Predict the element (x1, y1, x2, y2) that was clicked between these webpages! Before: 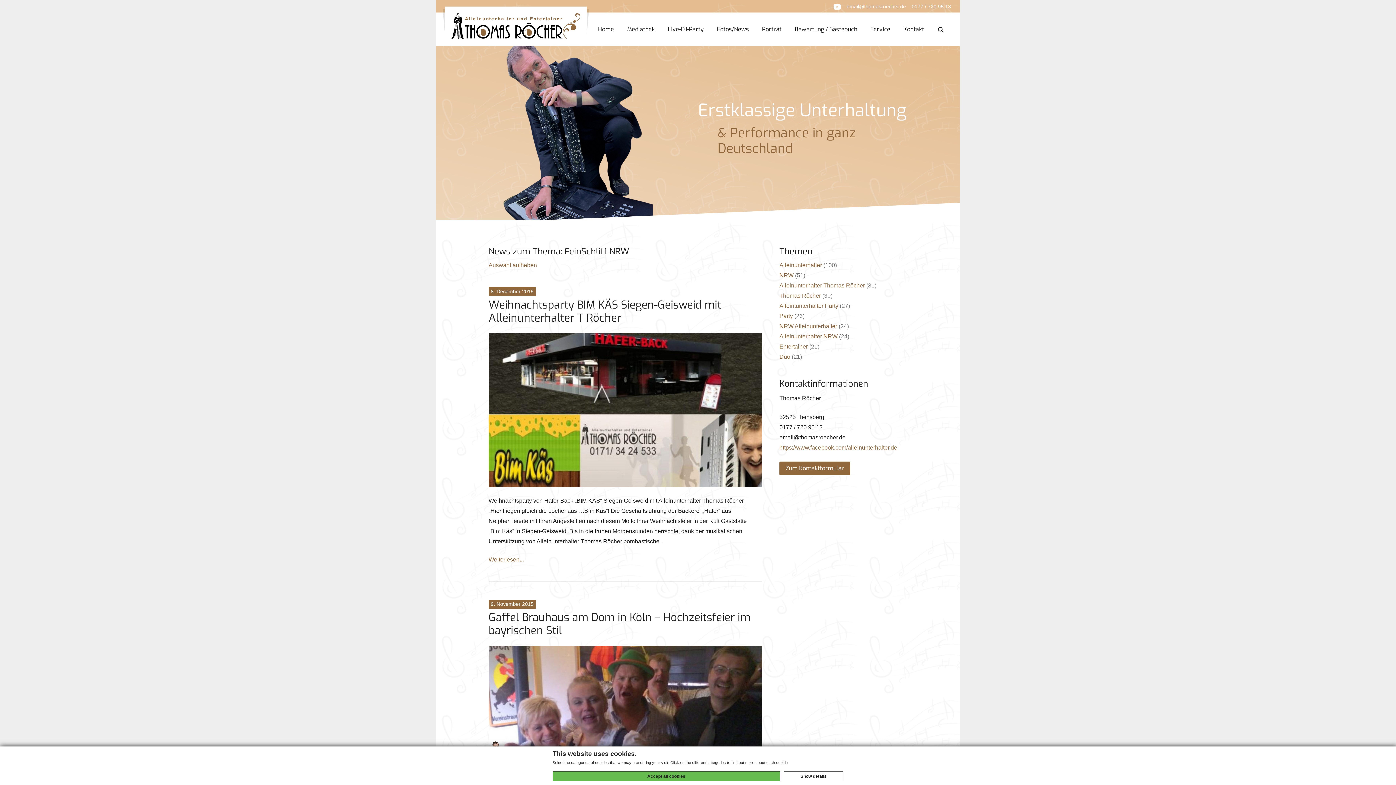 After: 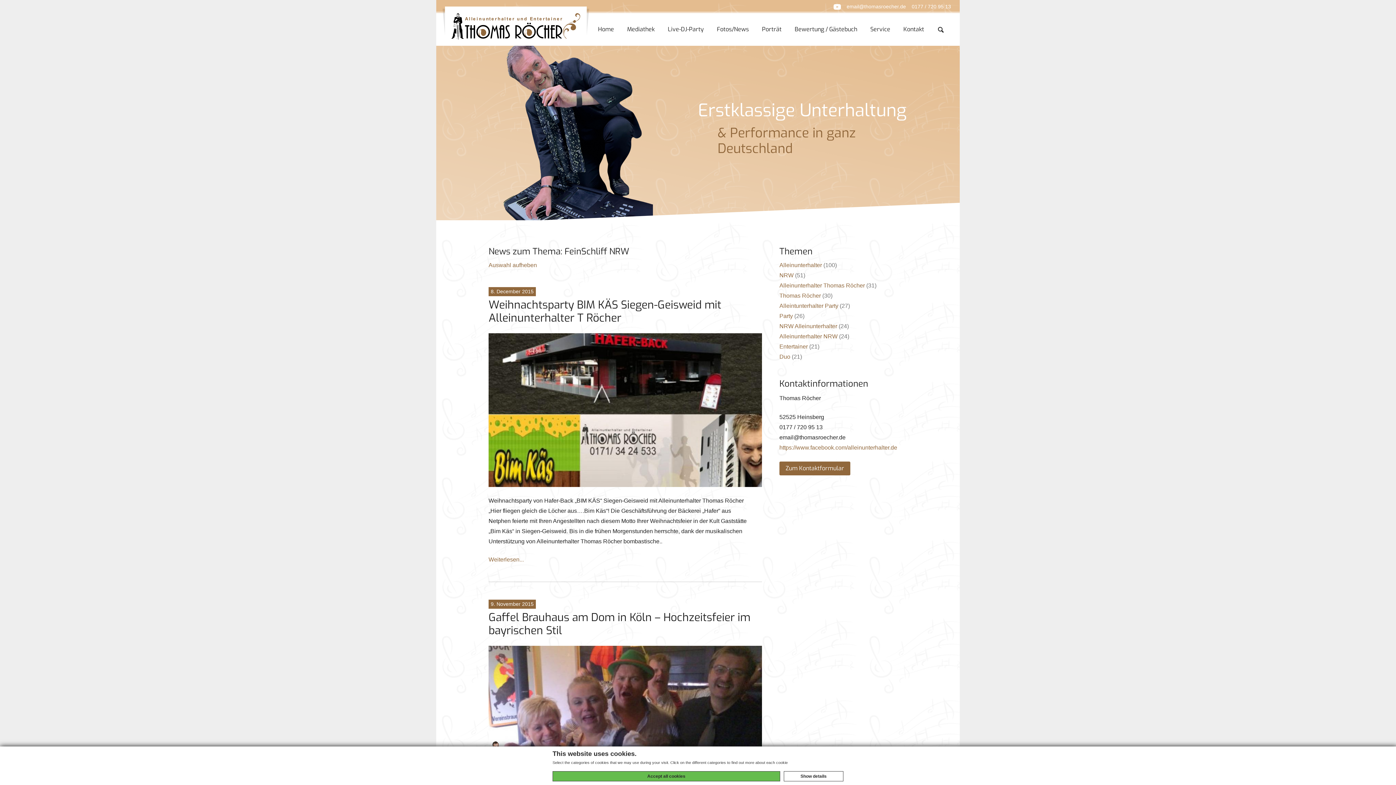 Action: label: email@thomasroecher.de bbox: (846, 0, 906, 13)